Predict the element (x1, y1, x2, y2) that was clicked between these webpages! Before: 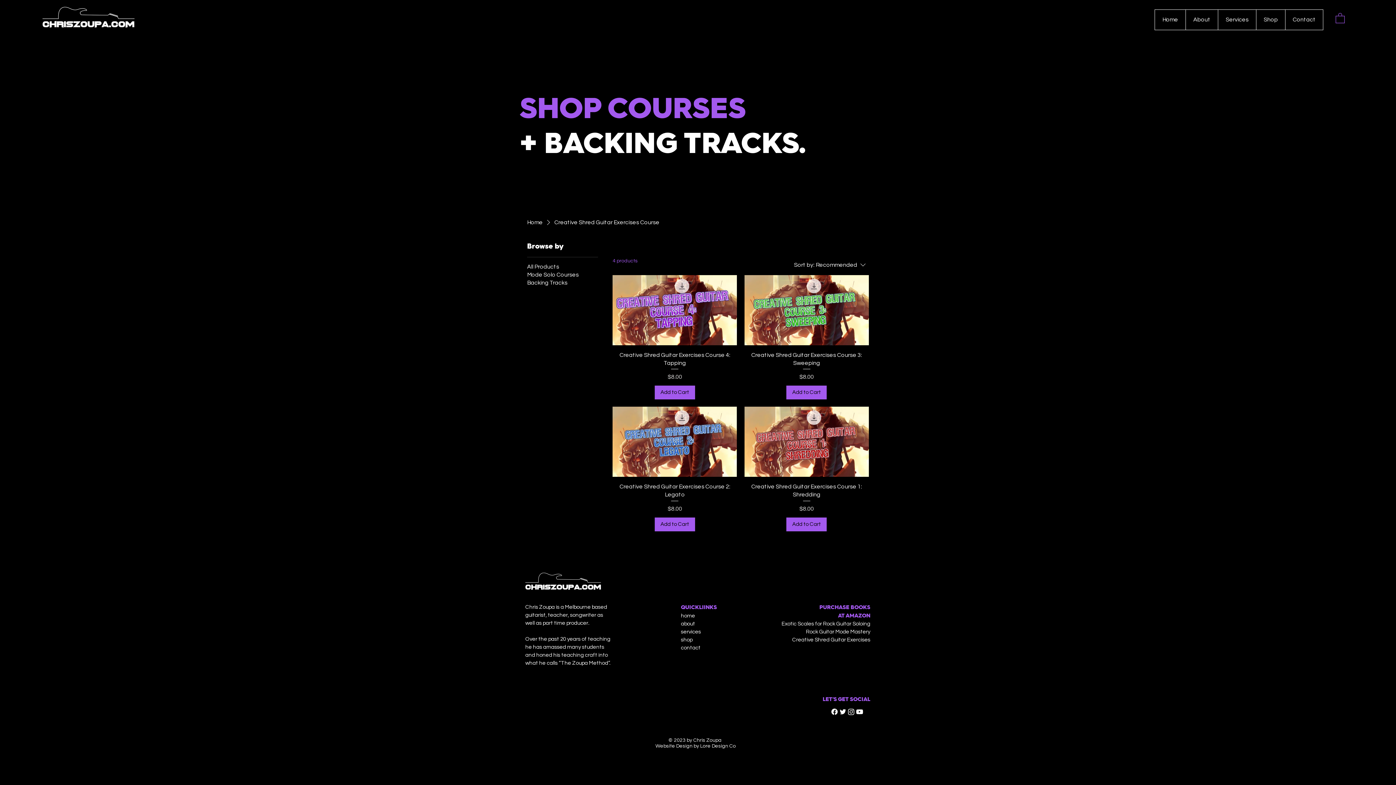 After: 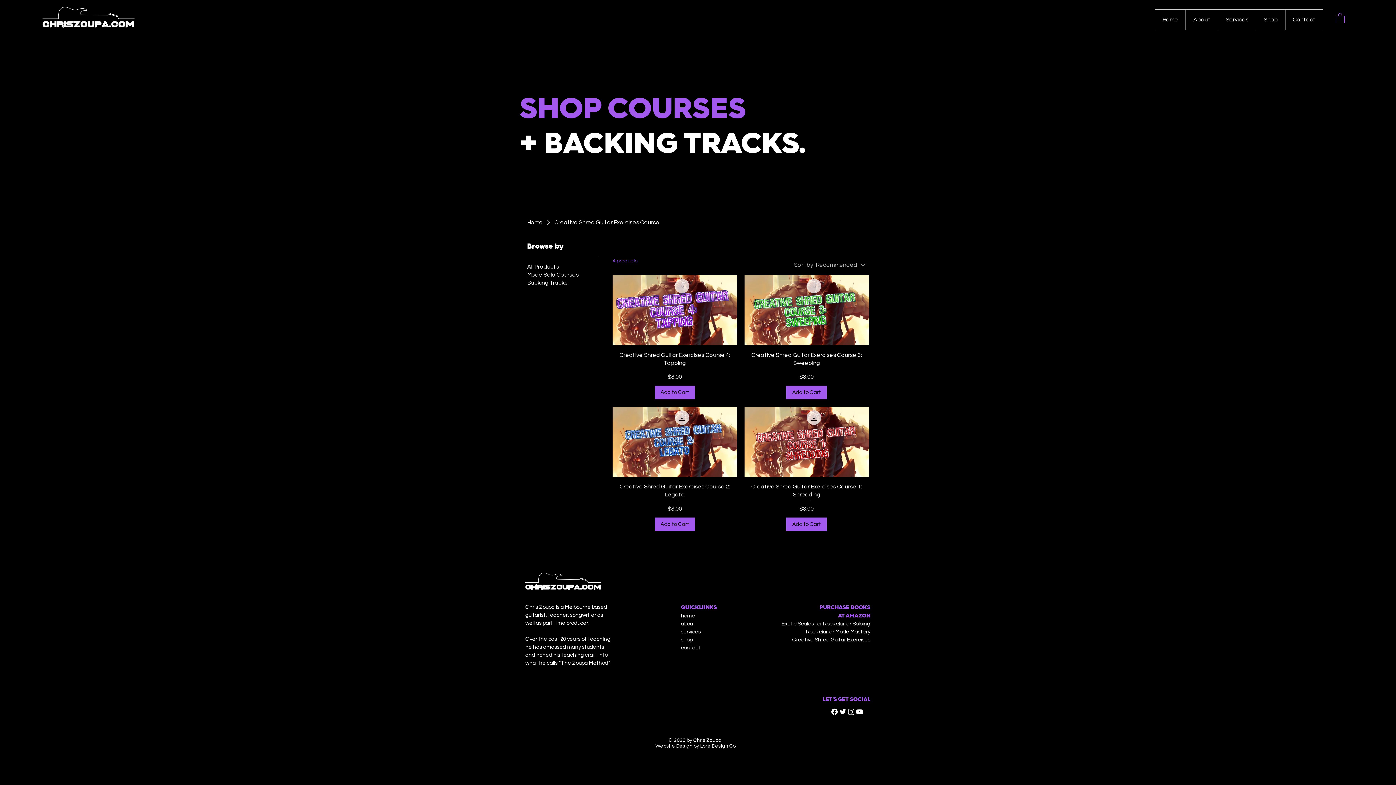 Action: label: Sort by:
Recommended bbox: (789, 257, 869, 272)